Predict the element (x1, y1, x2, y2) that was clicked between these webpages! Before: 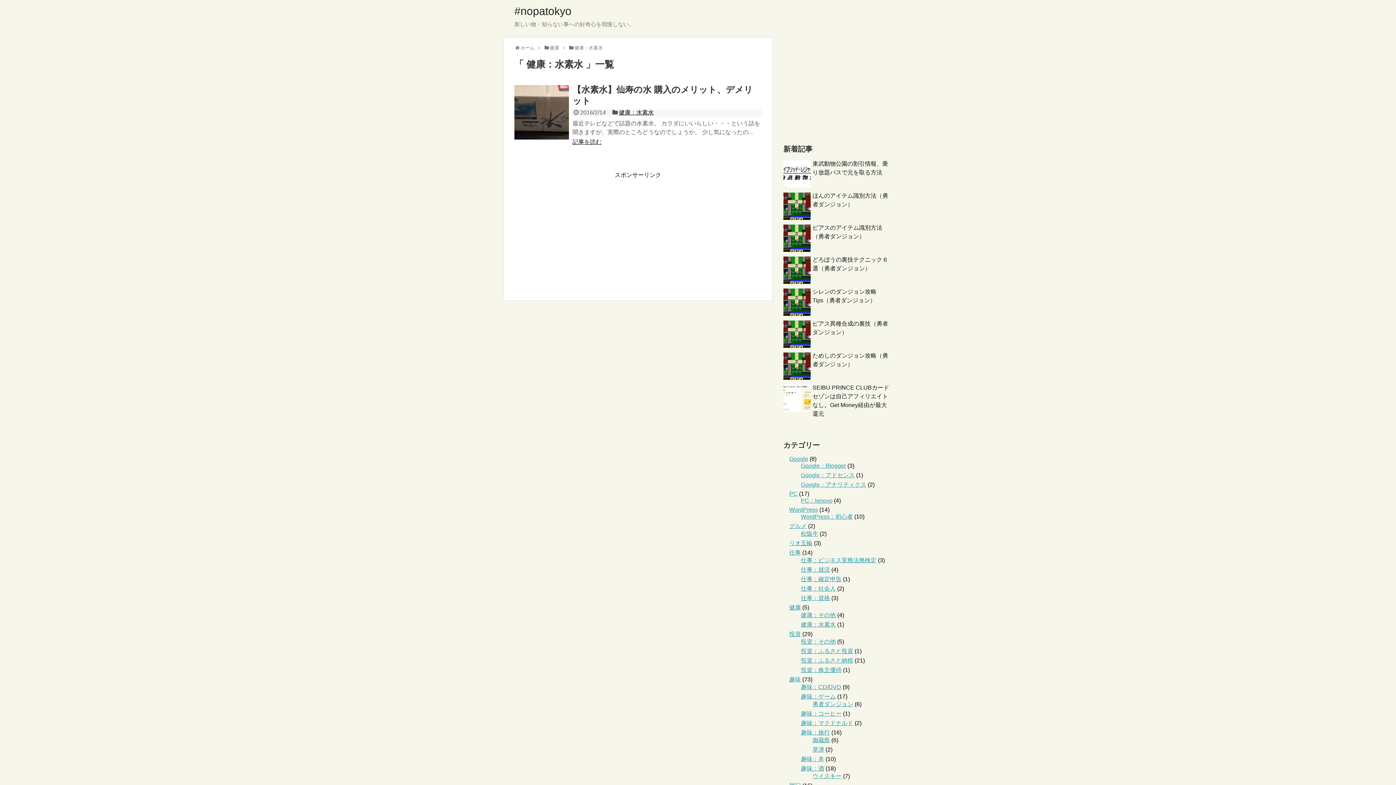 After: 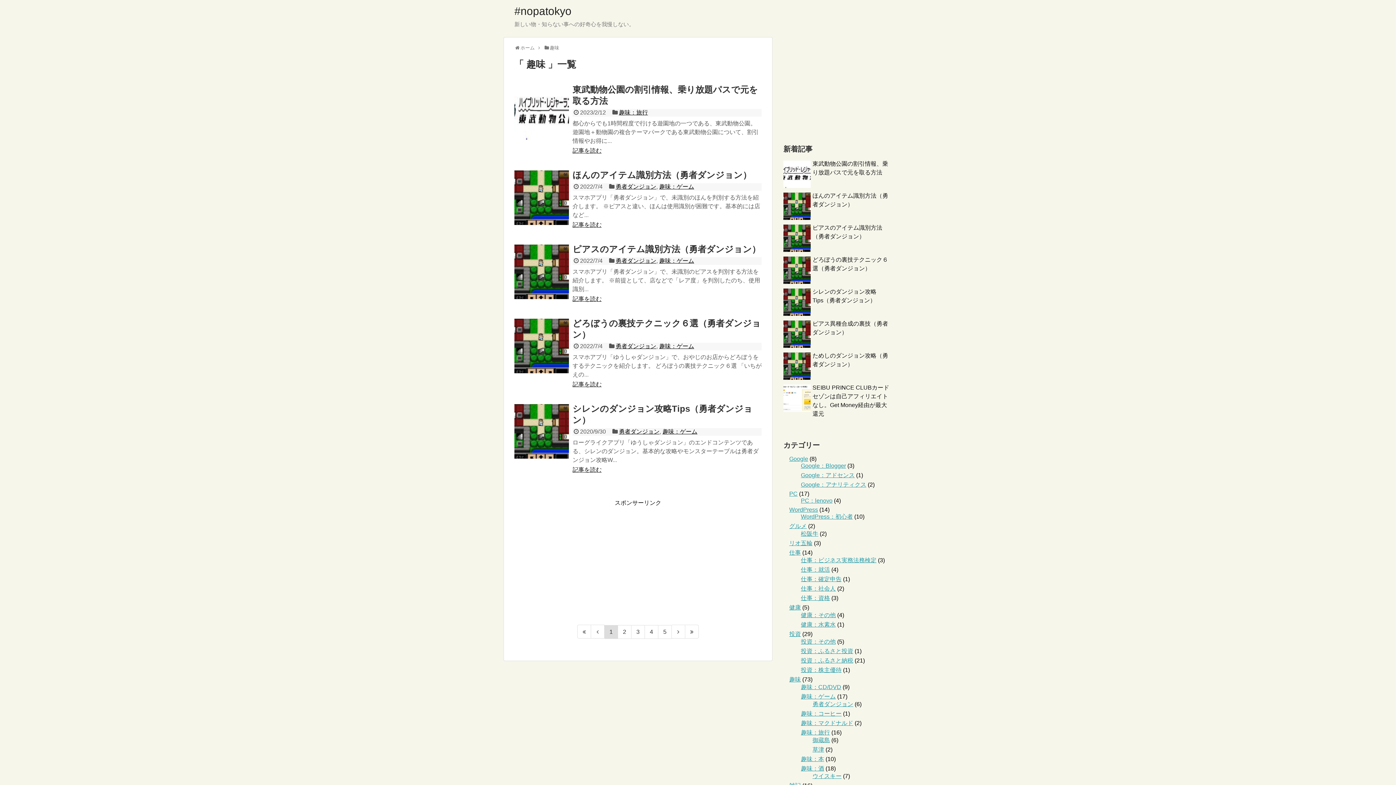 Action: label: 趣味 bbox: (789, 676, 801, 682)